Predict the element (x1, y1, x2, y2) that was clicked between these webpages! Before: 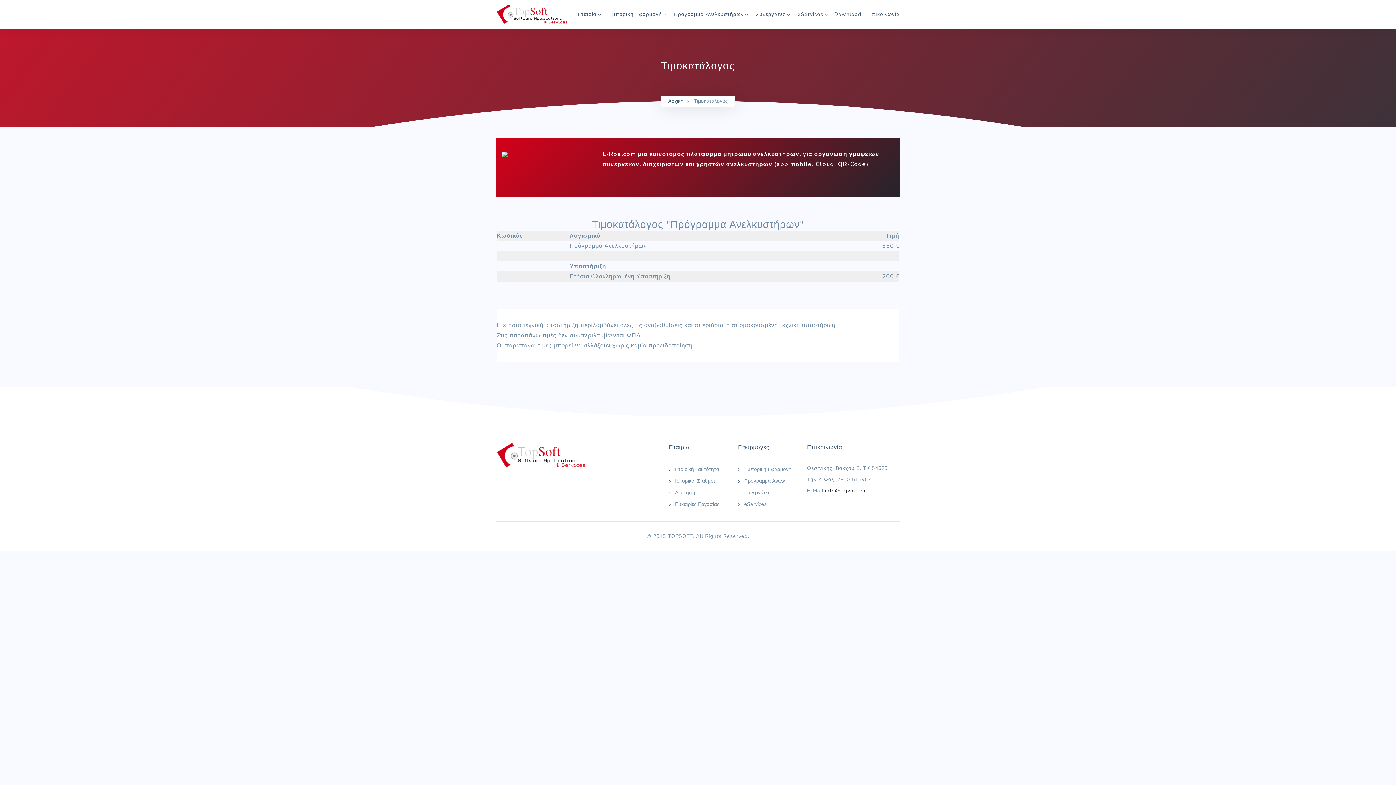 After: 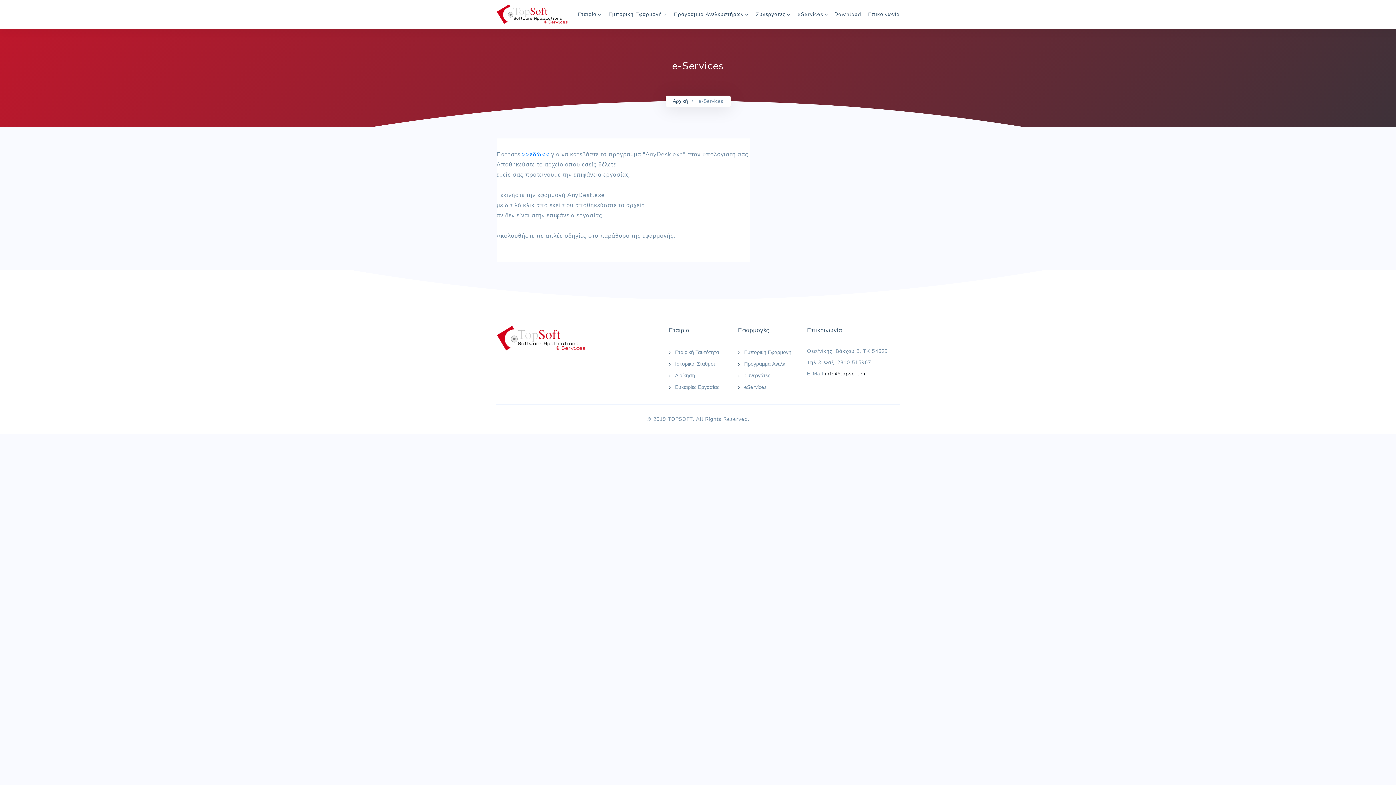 Action: bbox: (738, 498, 796, 510) label: eServices